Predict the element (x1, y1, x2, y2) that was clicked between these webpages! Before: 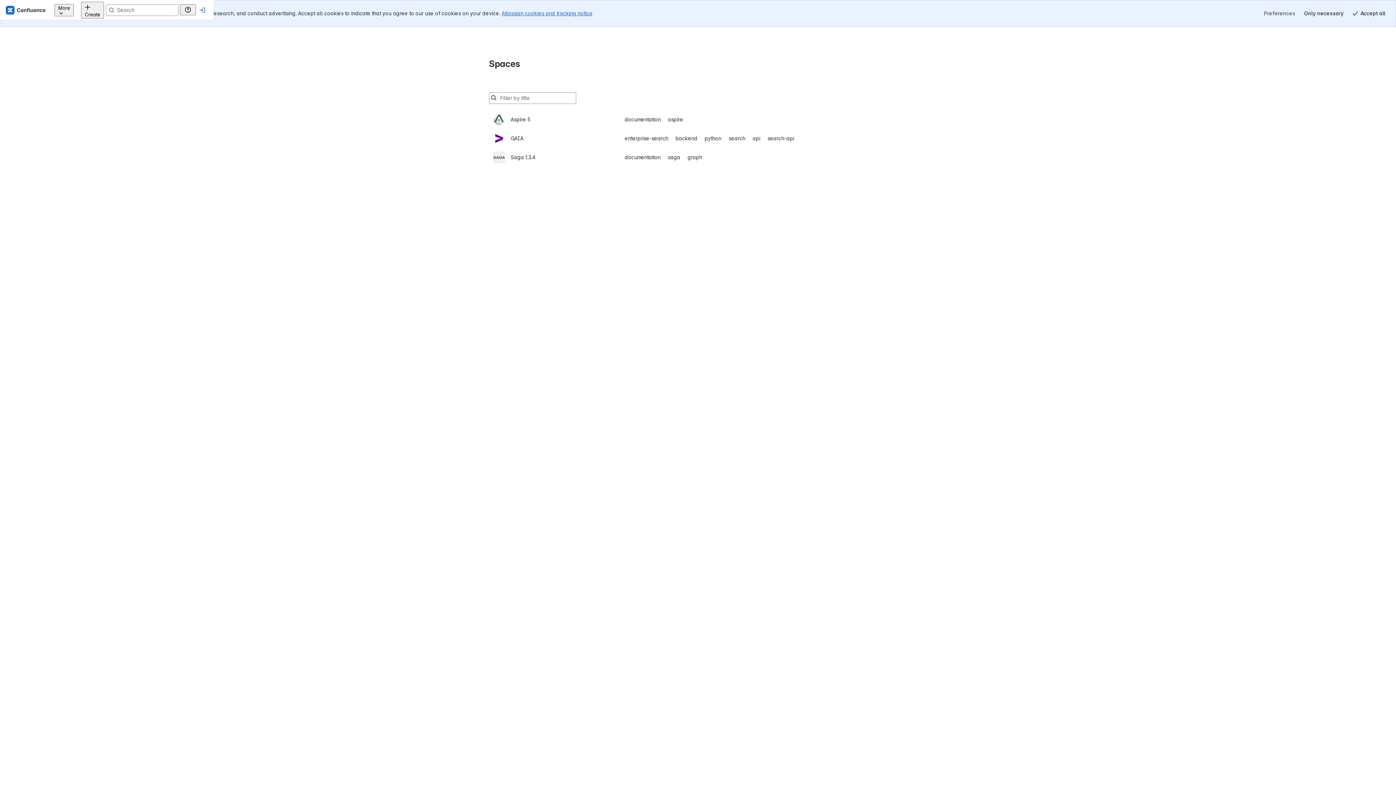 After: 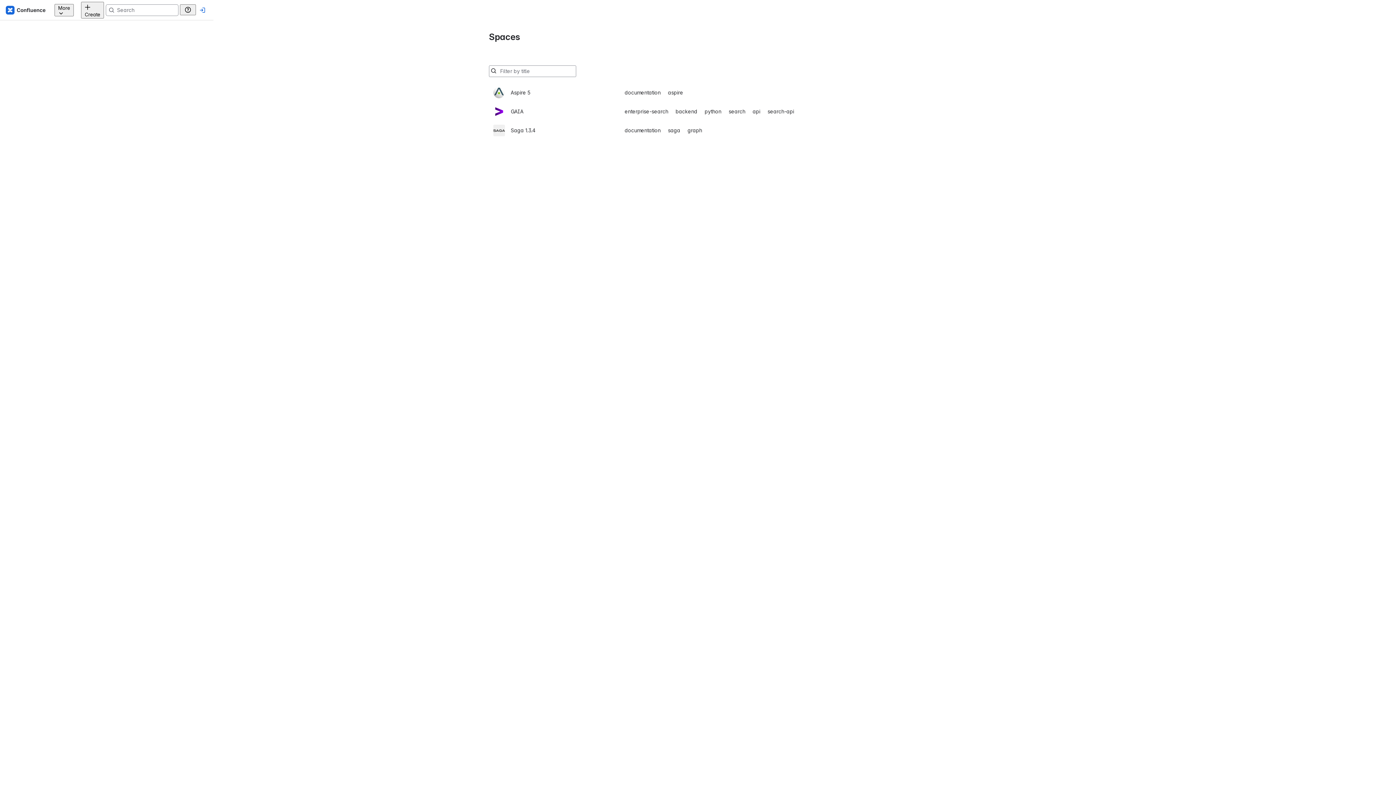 Action: bbox: (1348, 7, 1390, 19) label: Accept all